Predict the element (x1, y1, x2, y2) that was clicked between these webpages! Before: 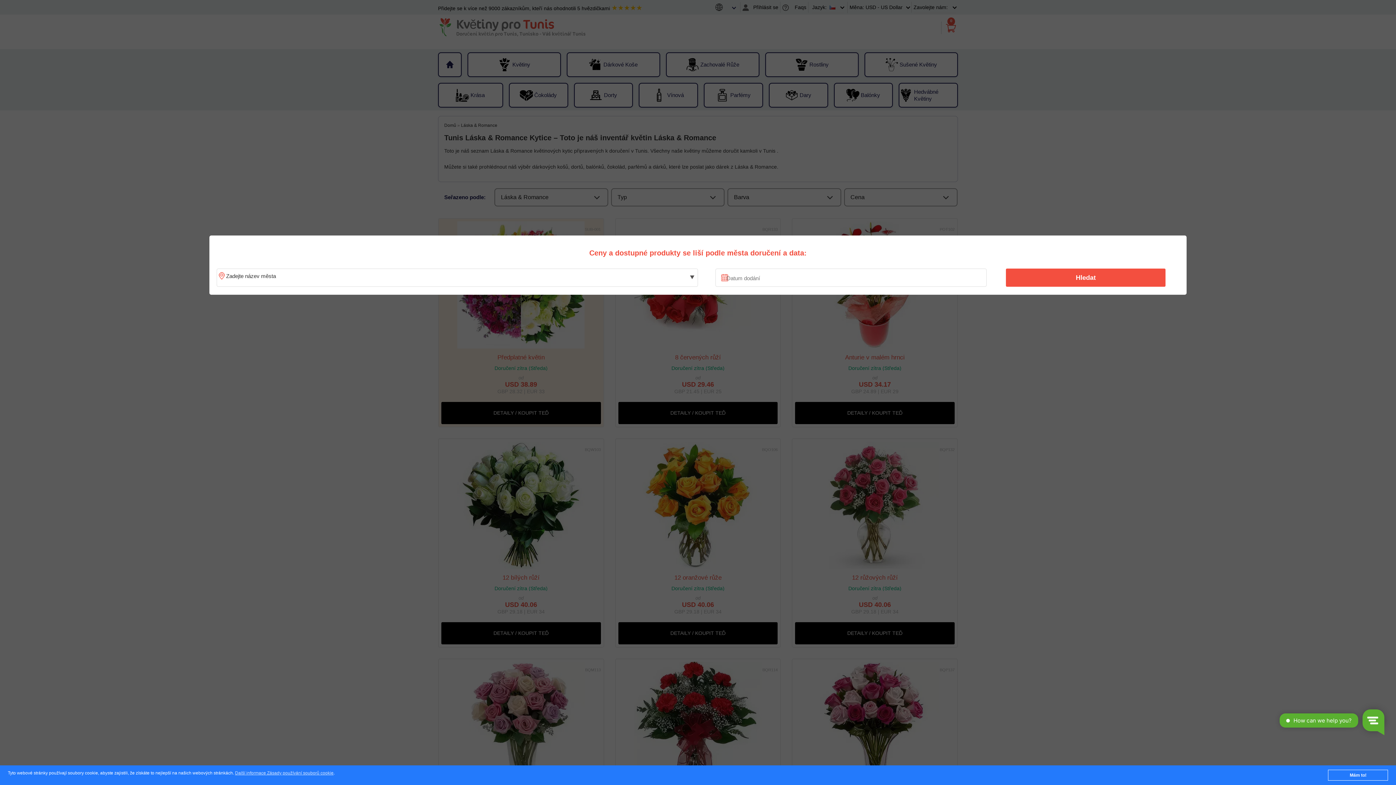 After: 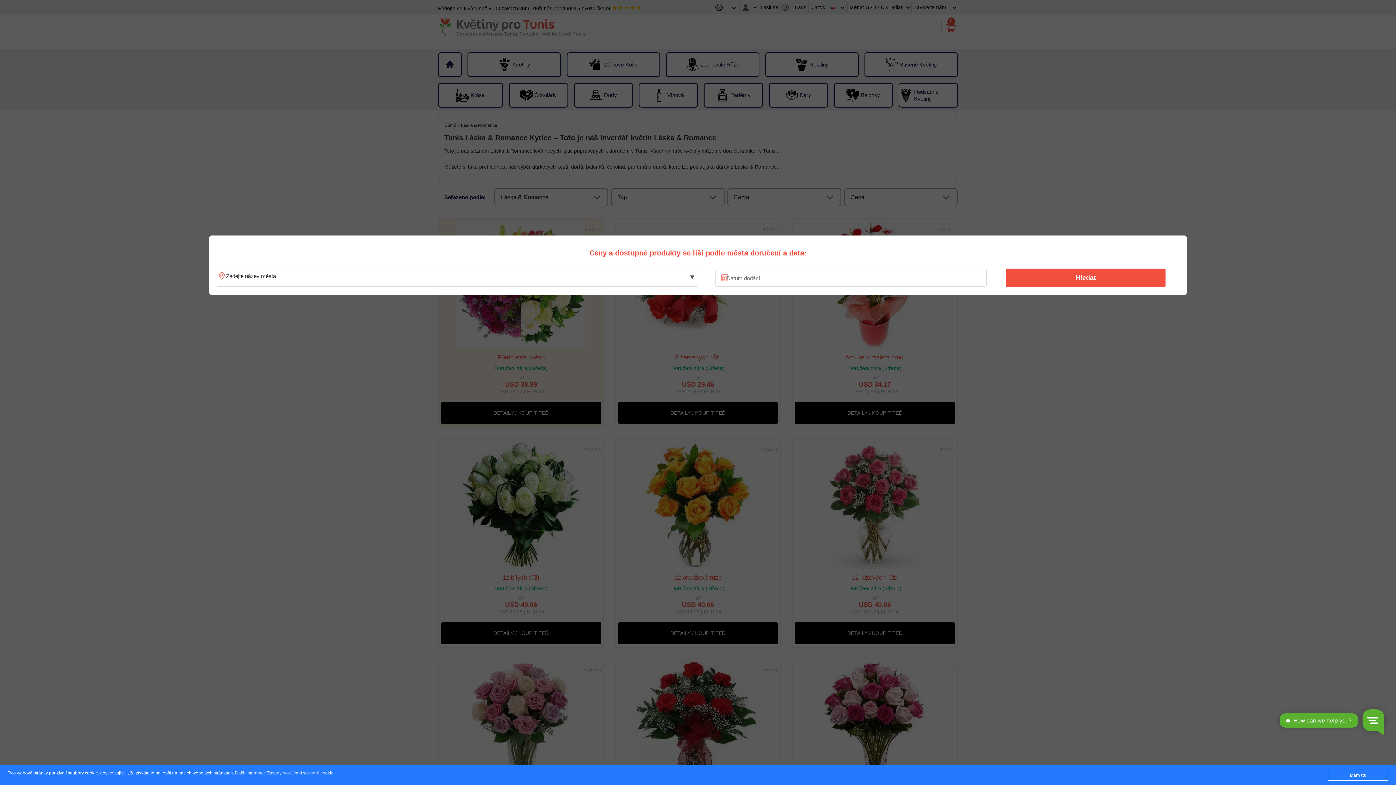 Action: label: Další informace Zásady používání souborů cookie bbox: (235, 771, 333, 776)